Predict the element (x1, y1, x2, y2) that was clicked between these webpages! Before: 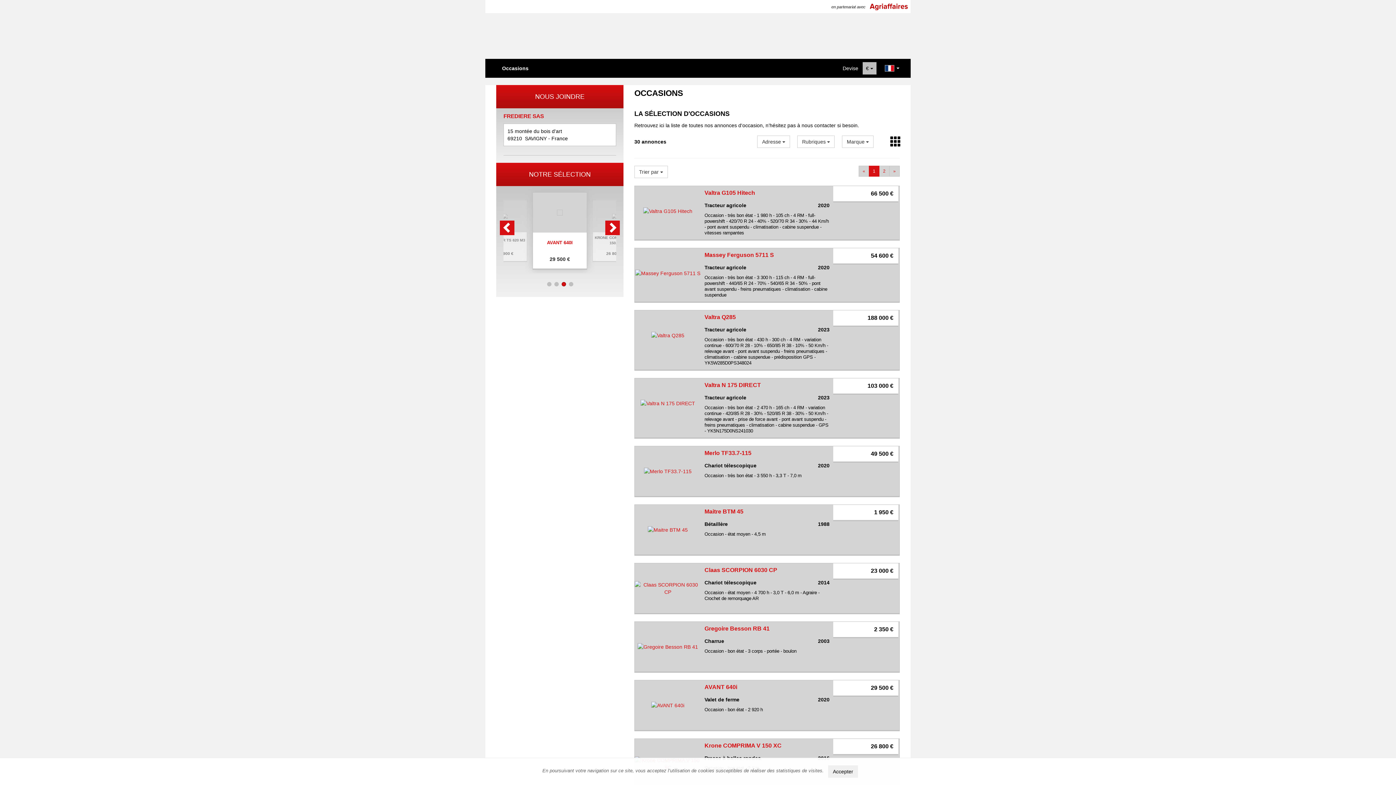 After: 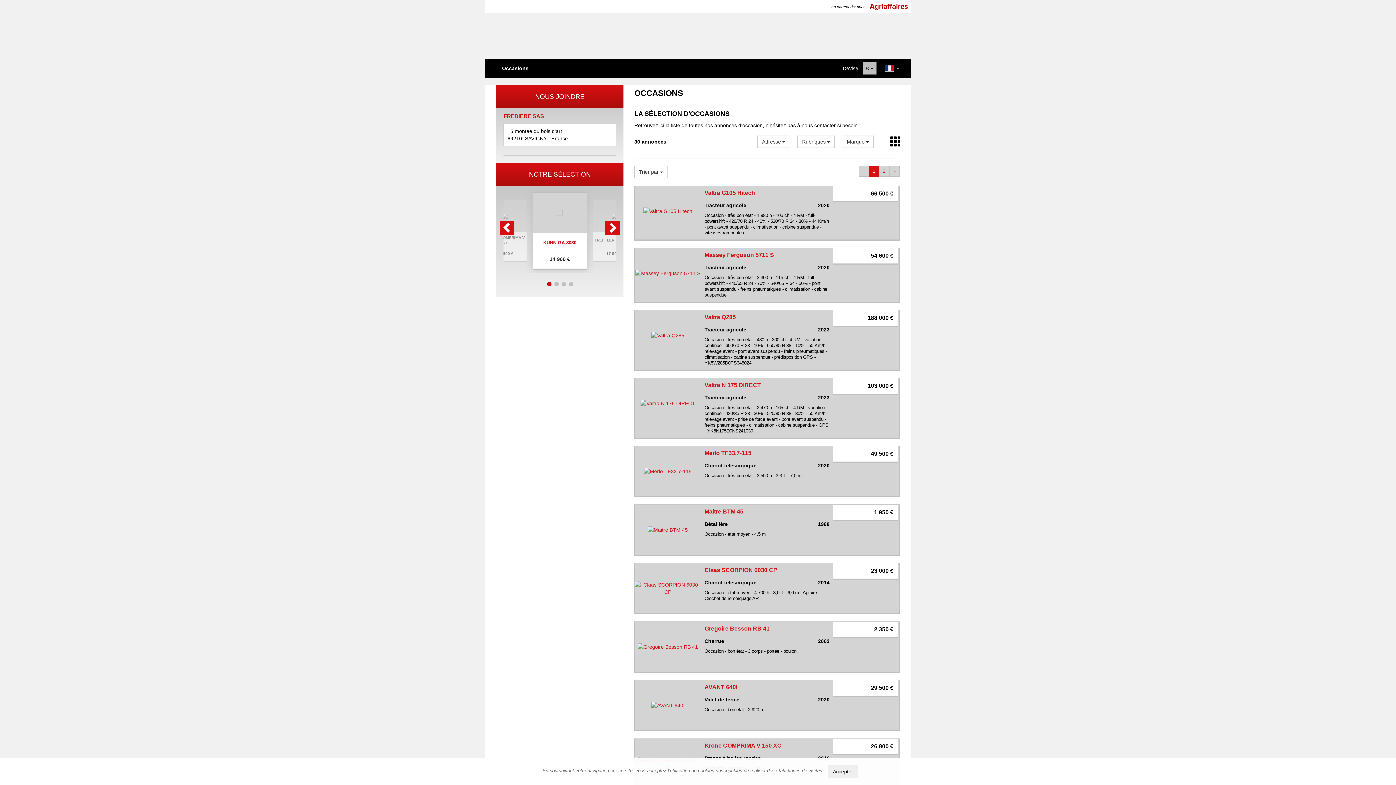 Action: label: 1 bbox: (547, 282, 551, 286)